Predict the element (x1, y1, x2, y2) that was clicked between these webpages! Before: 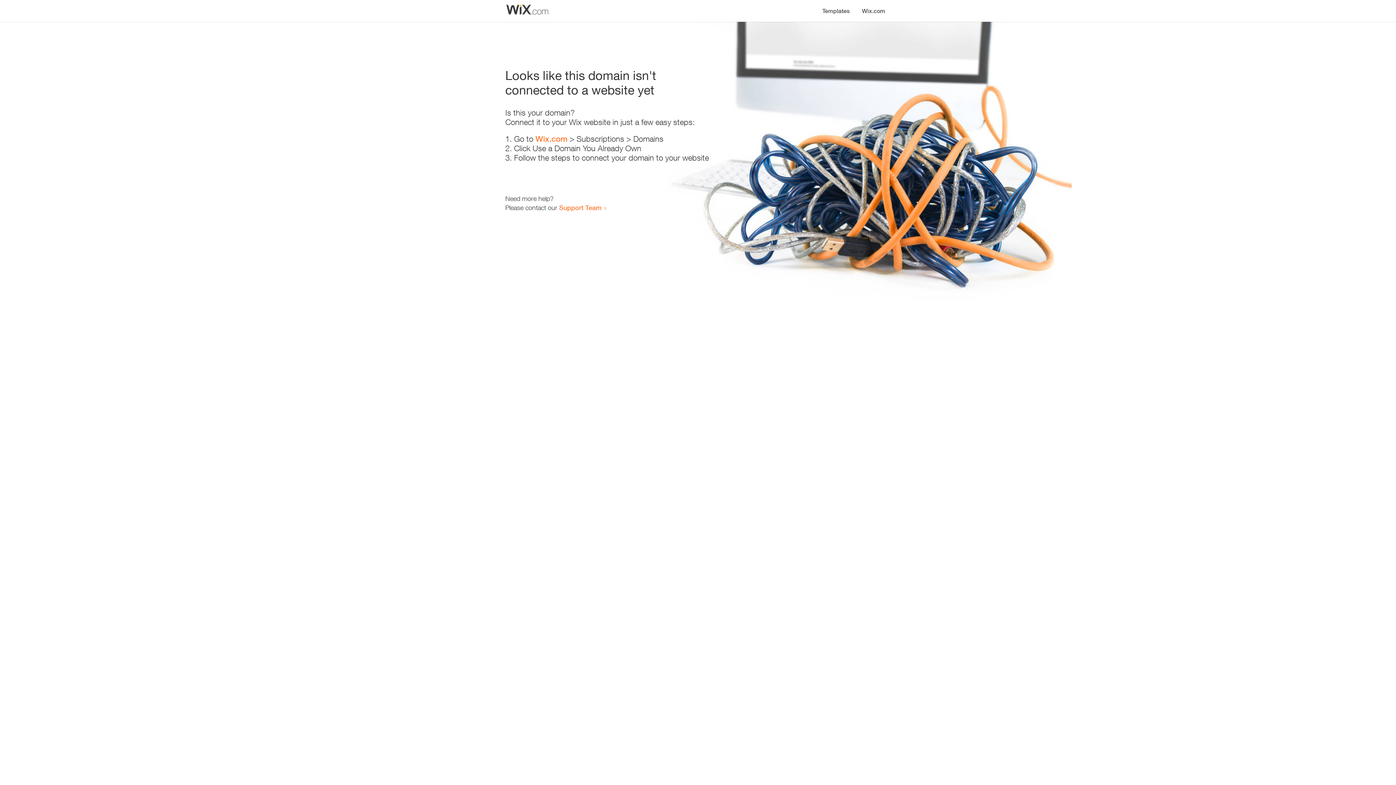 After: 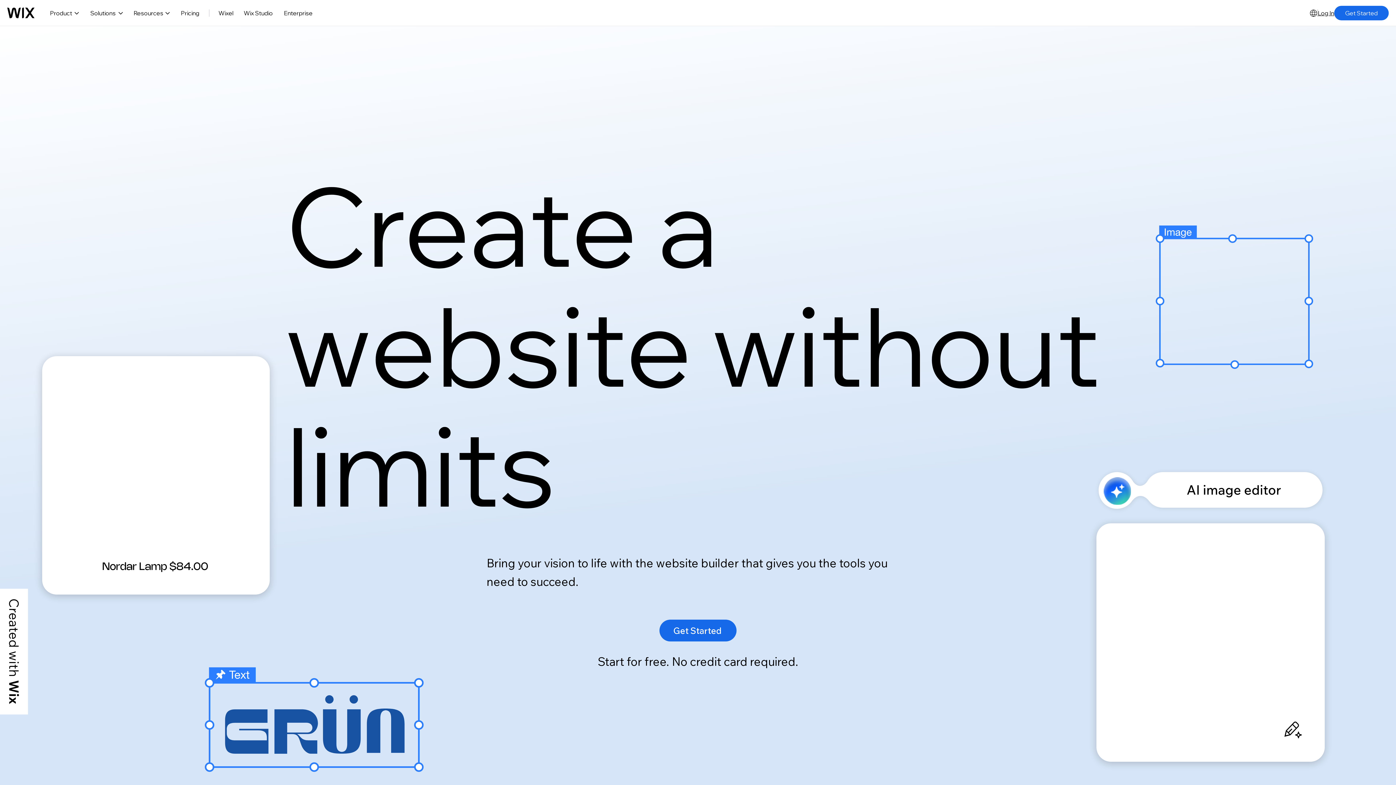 Action: bbox: (856, 0, 890, 14) label: Wix.com